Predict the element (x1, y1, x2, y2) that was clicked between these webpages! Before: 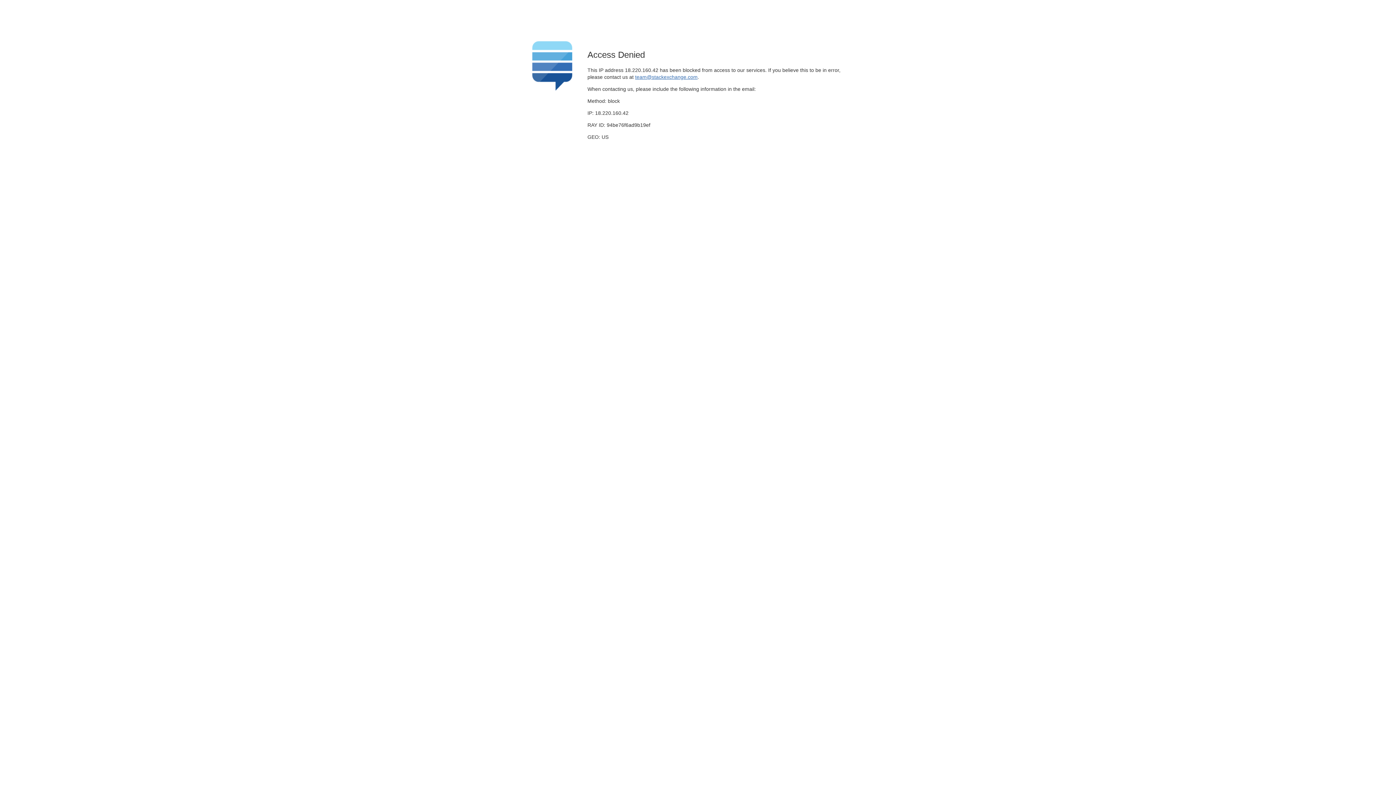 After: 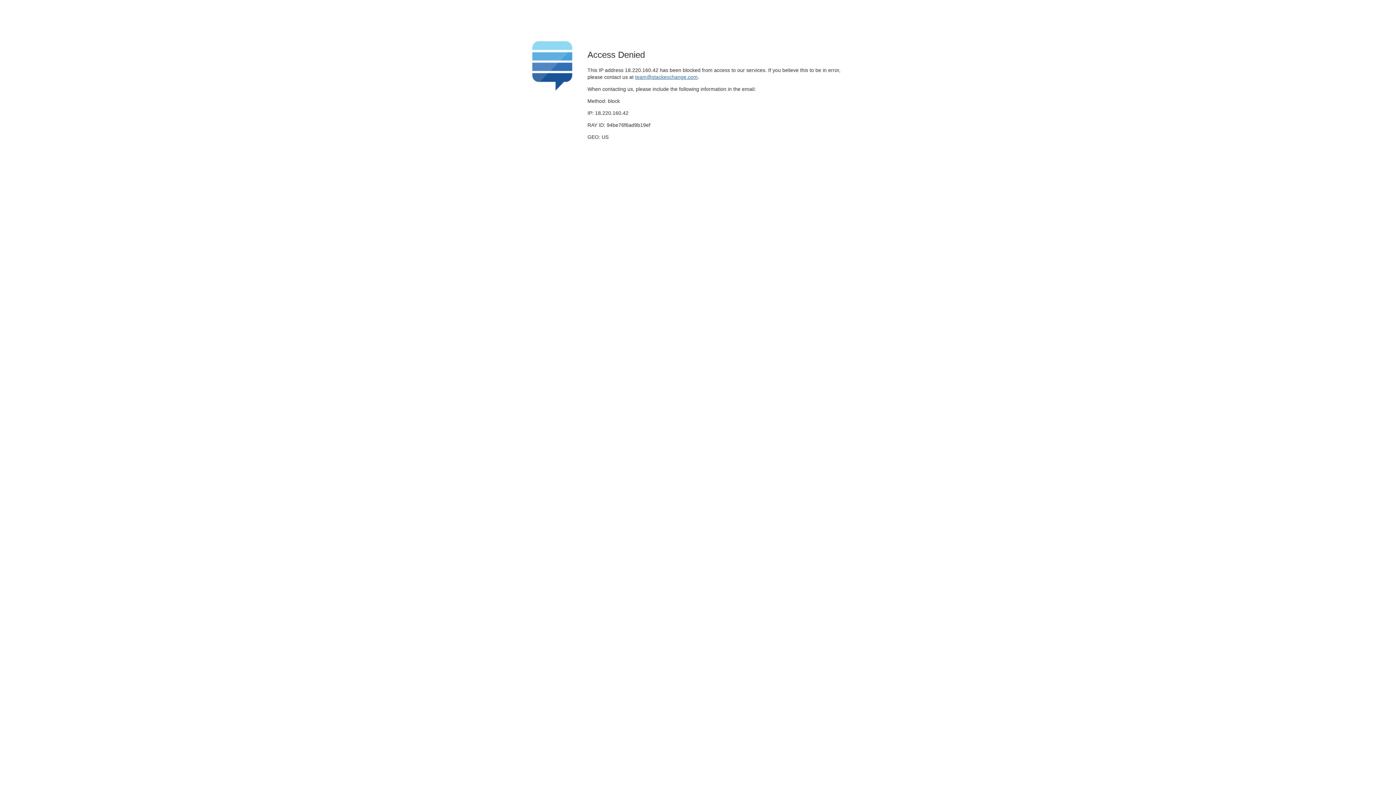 Action: bbox: (635, 74, 697, 79) label: team@stackexchange.com